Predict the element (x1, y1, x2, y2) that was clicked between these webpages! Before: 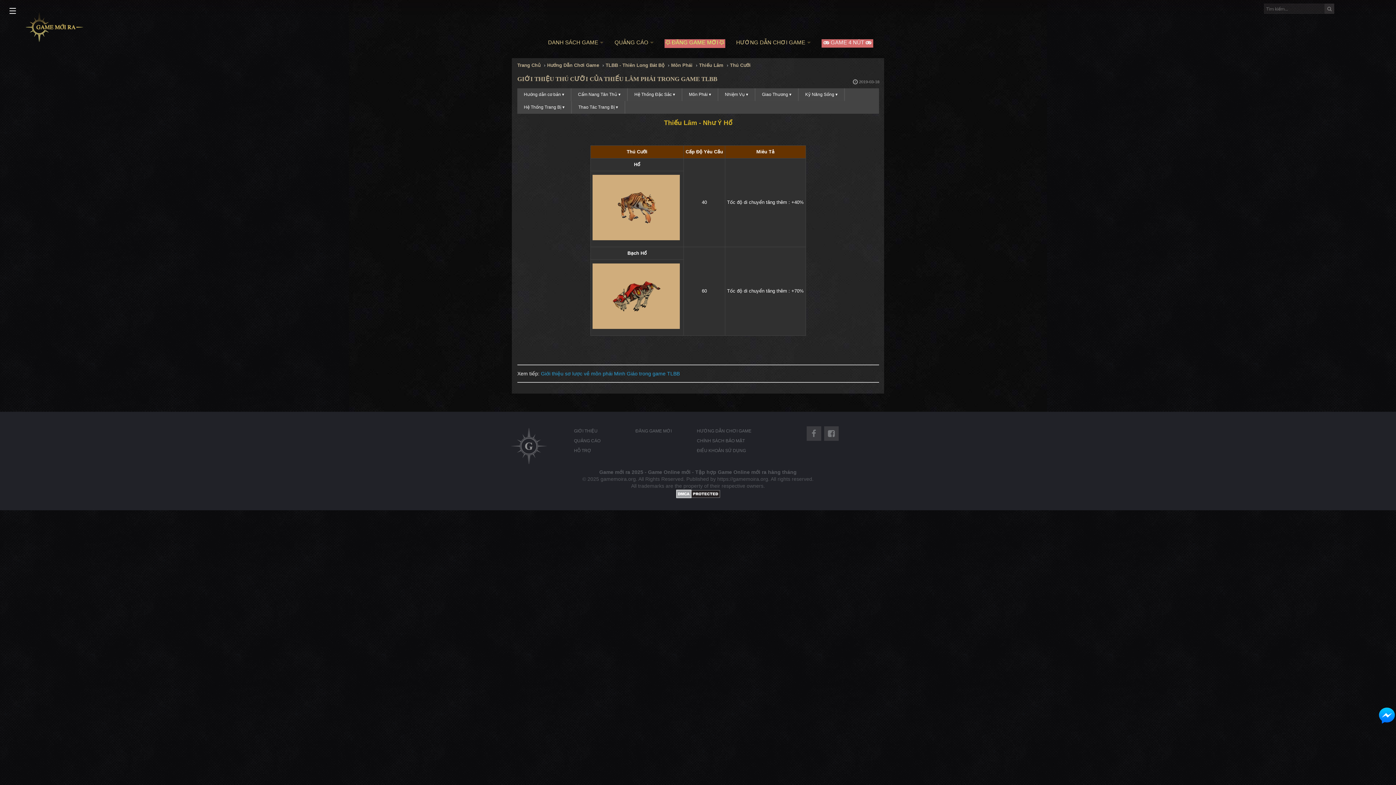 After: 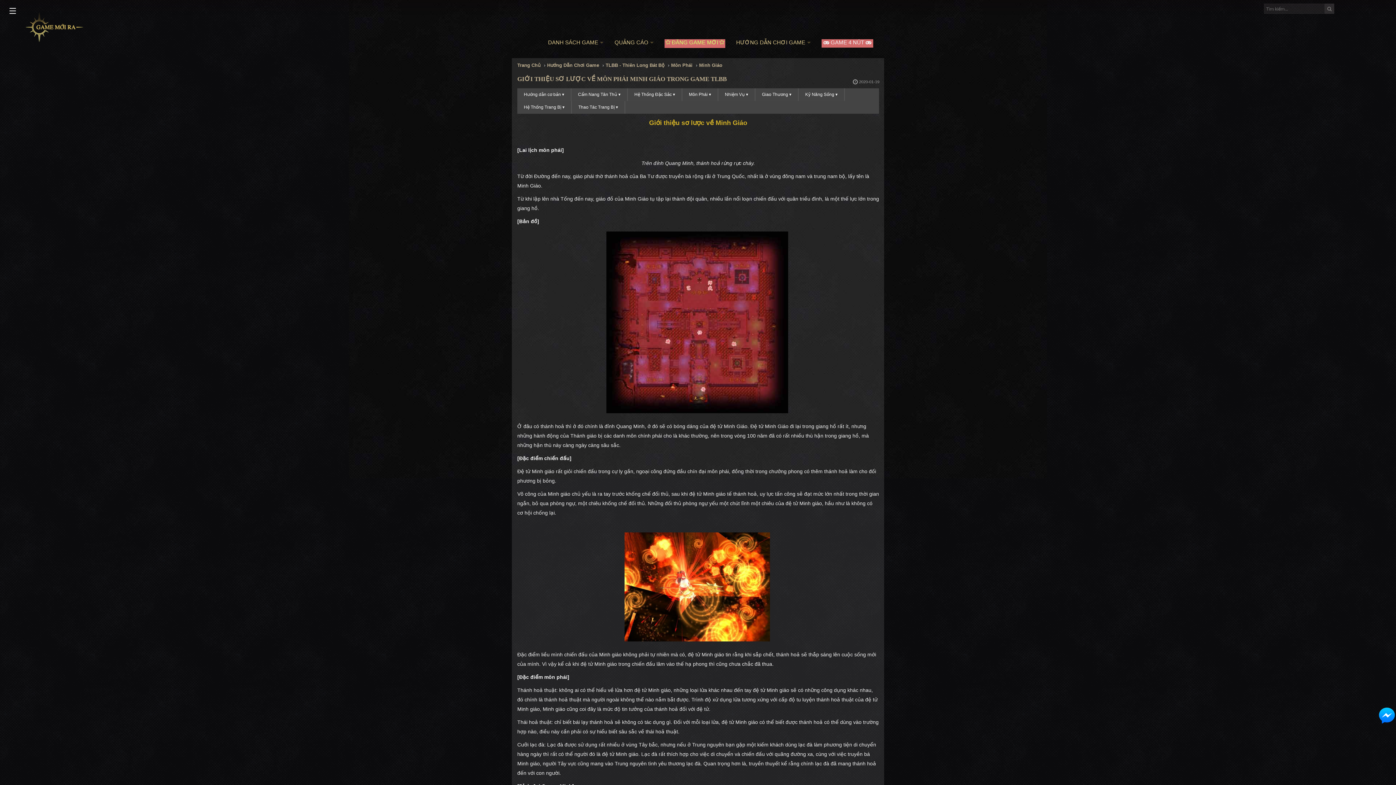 Action: label: Giới thiệu sơ lược về môn phái Minh Giáo trong game TLBB bbox: (541, 370, 680, 376)